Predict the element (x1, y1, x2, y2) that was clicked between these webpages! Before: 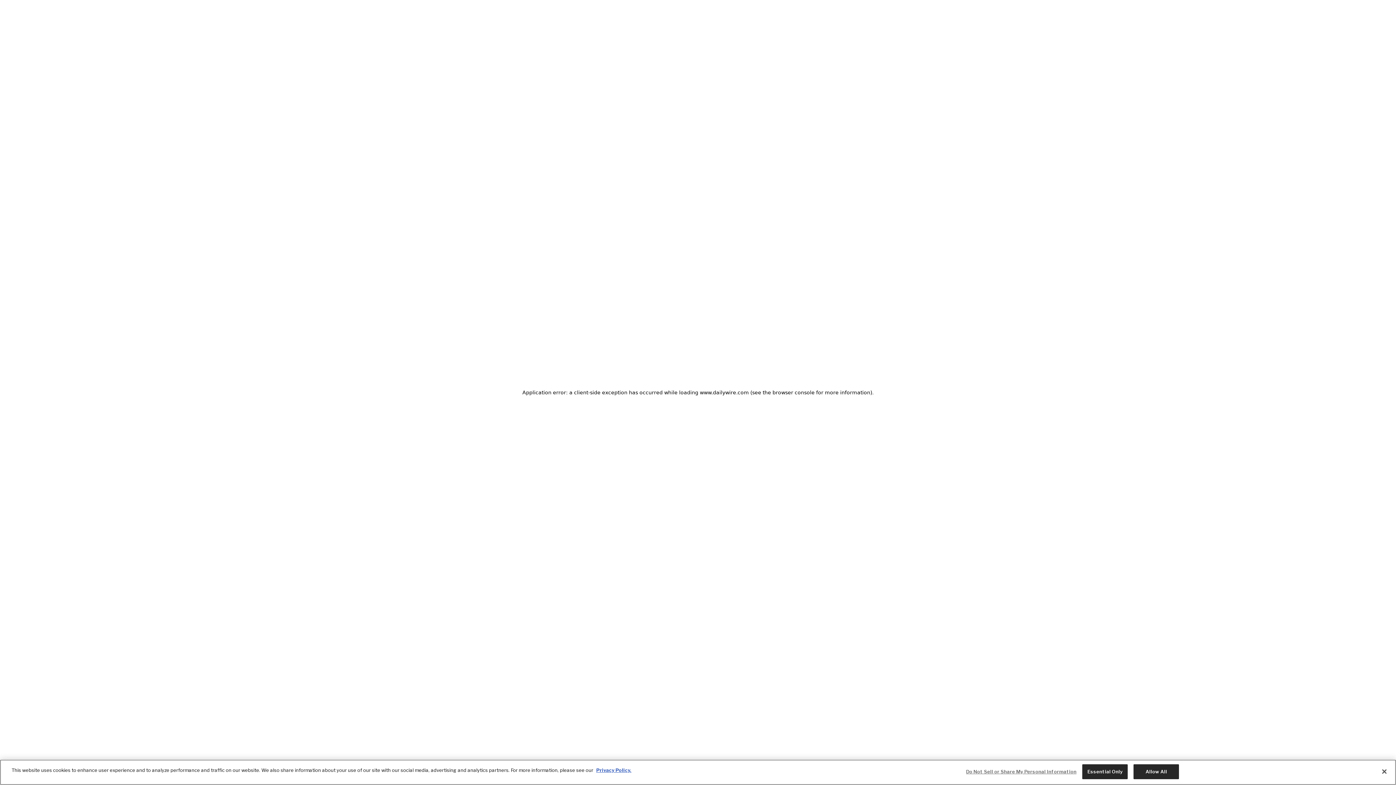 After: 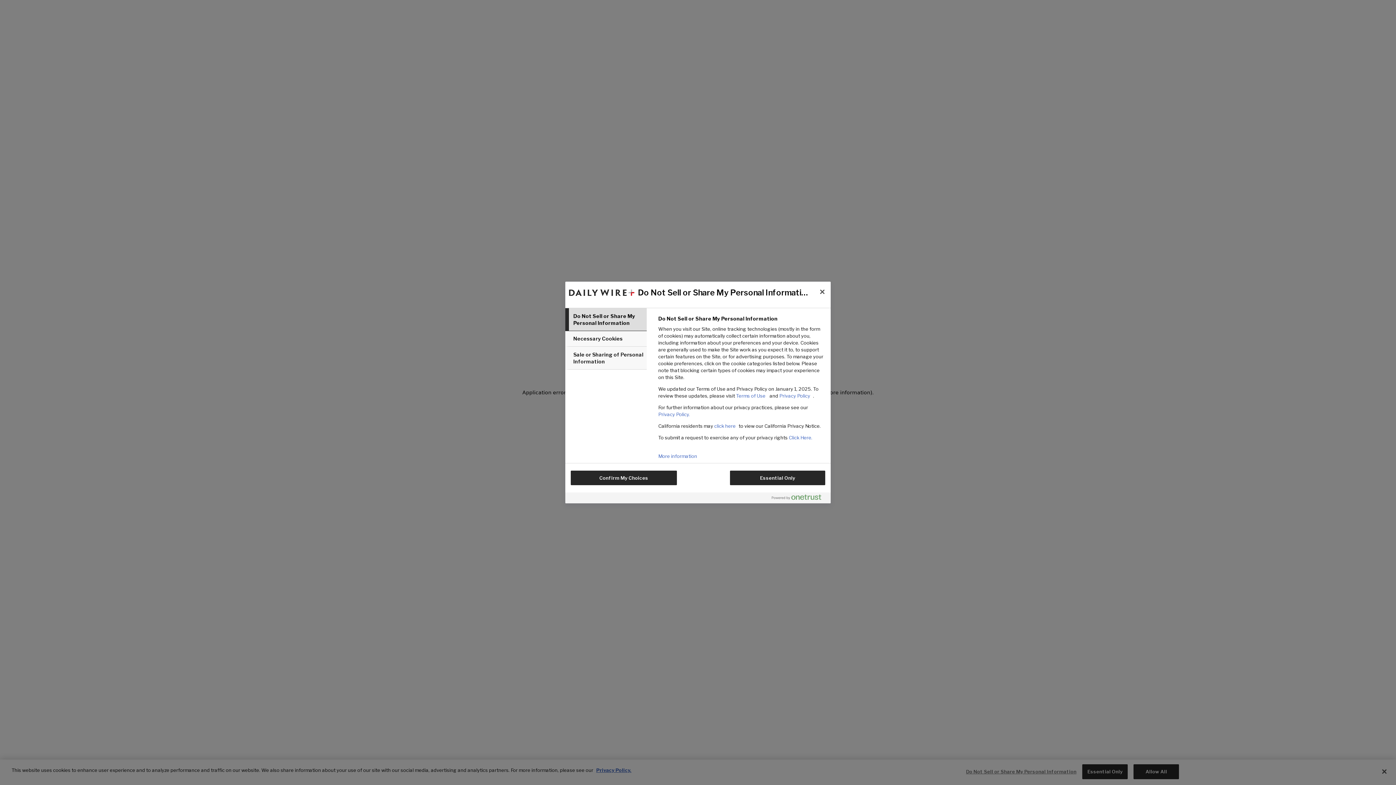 Action: bbox: (966, 765, 1076, 779) label: Do Not Sell or Share My Personal Information